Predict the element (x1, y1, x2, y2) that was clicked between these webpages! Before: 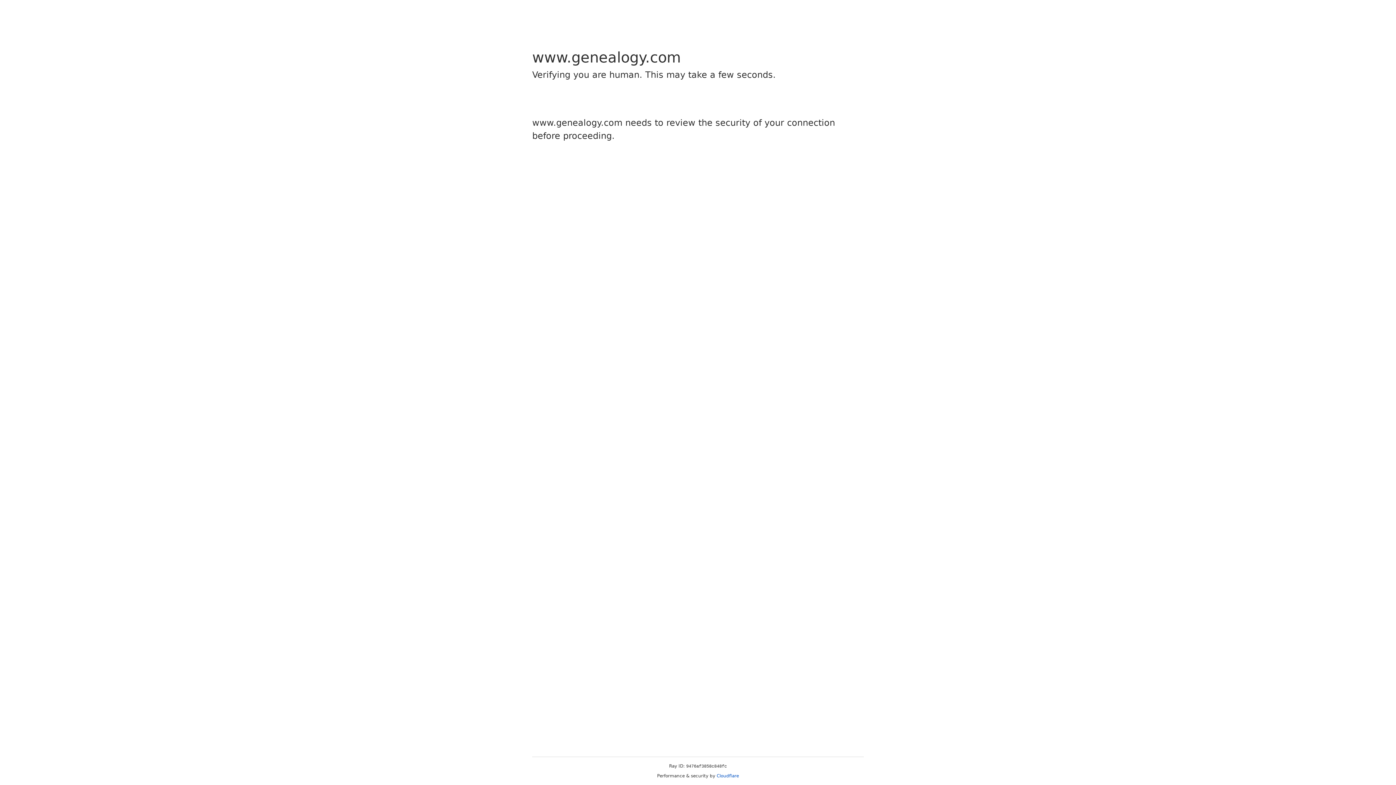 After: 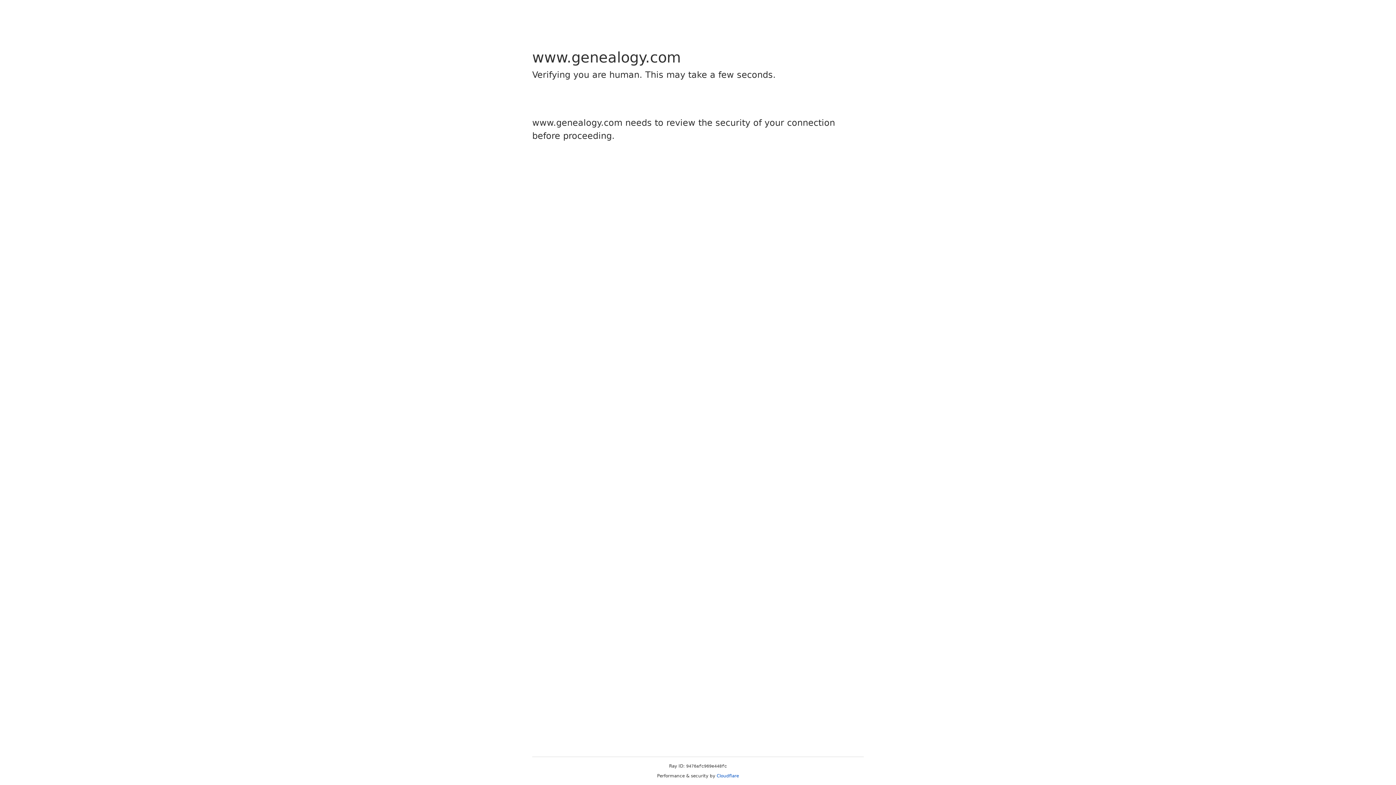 Action: bbox: (716, 773, 739, 778) label: Cloudflare